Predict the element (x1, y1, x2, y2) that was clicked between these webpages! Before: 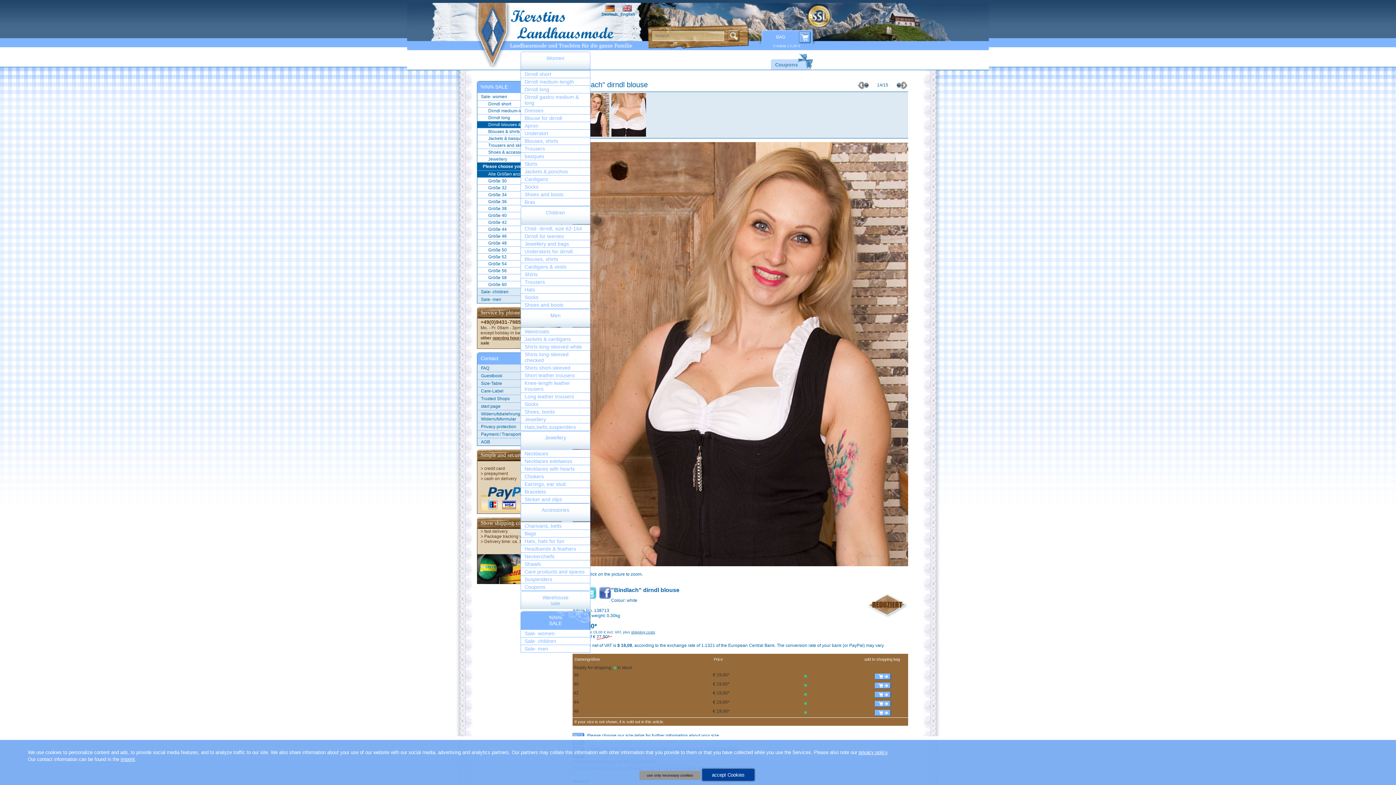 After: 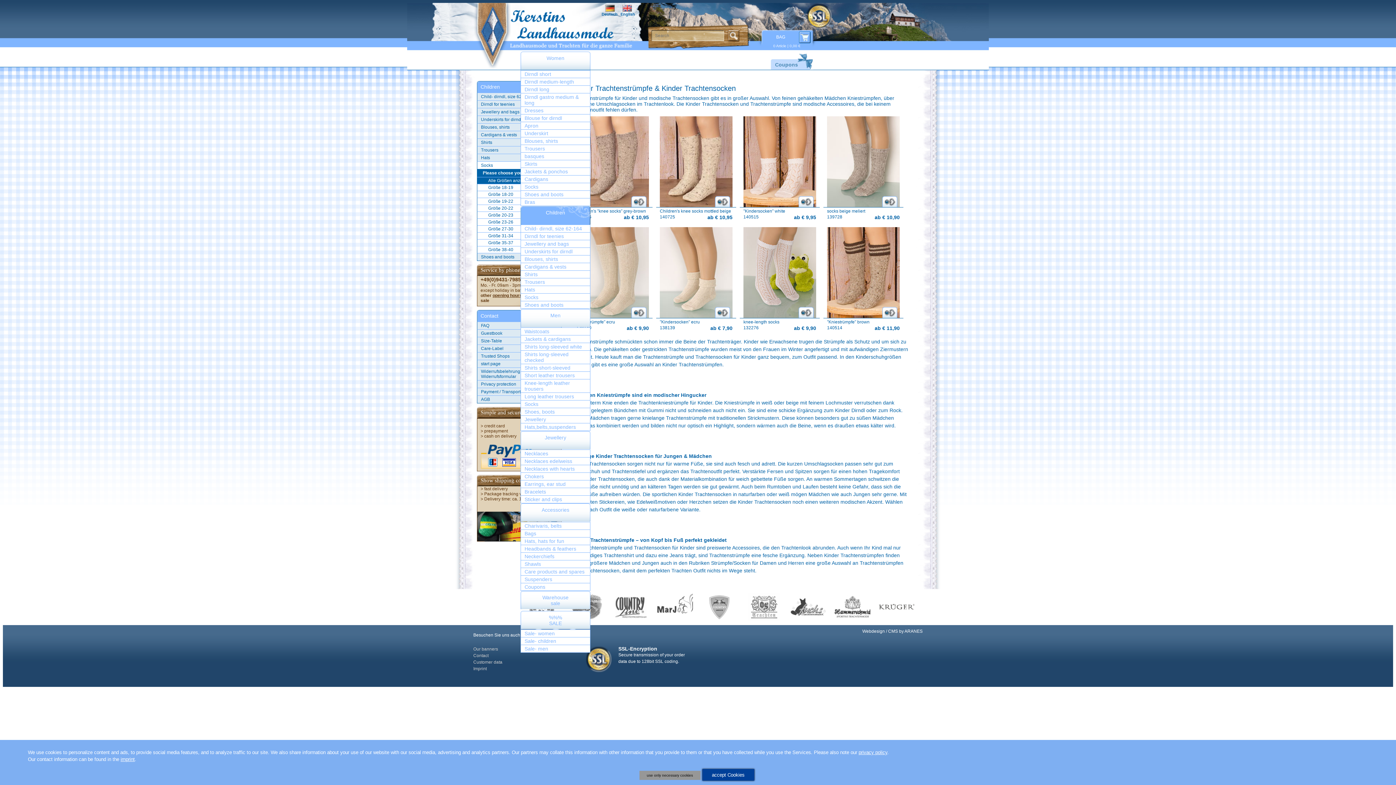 Action: bbox: (520, 293, 590, 301) label: Socks